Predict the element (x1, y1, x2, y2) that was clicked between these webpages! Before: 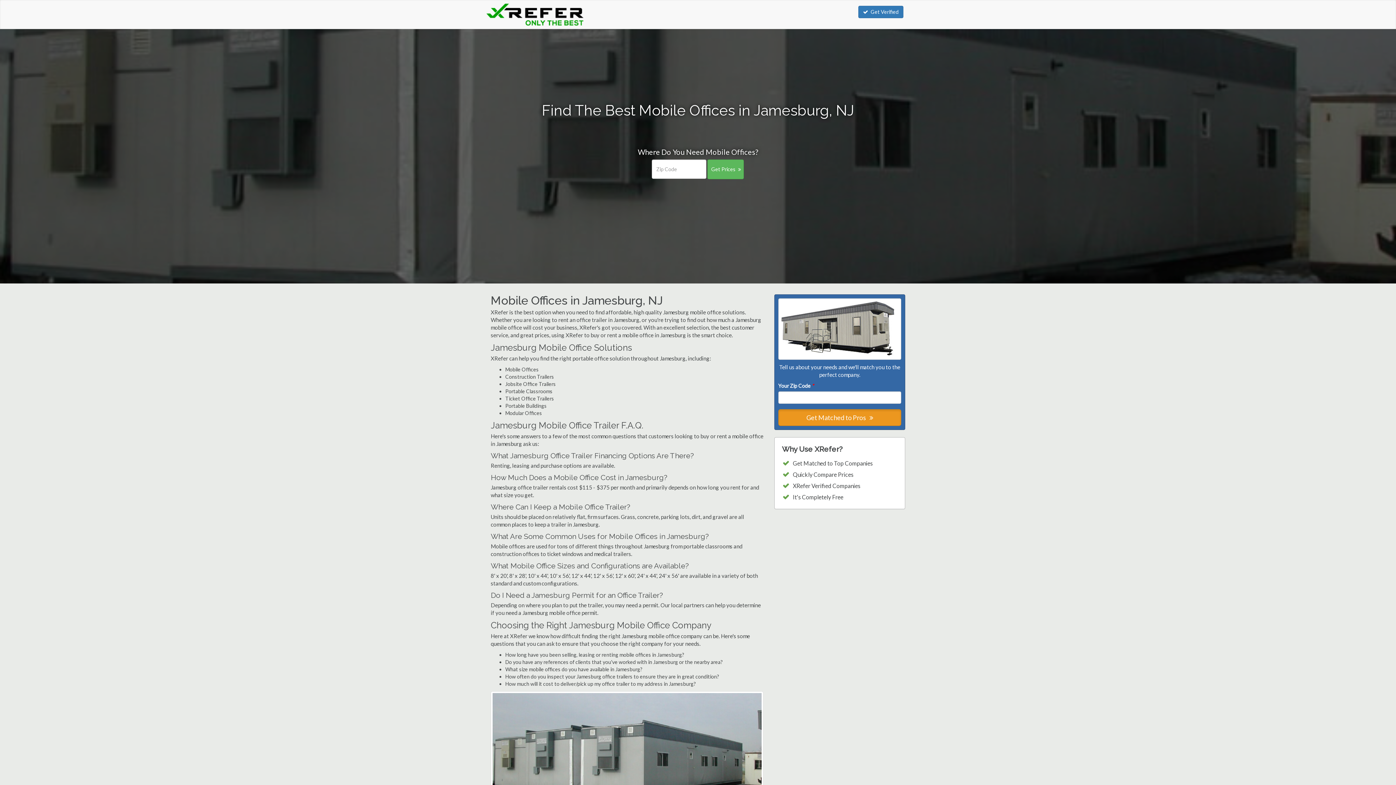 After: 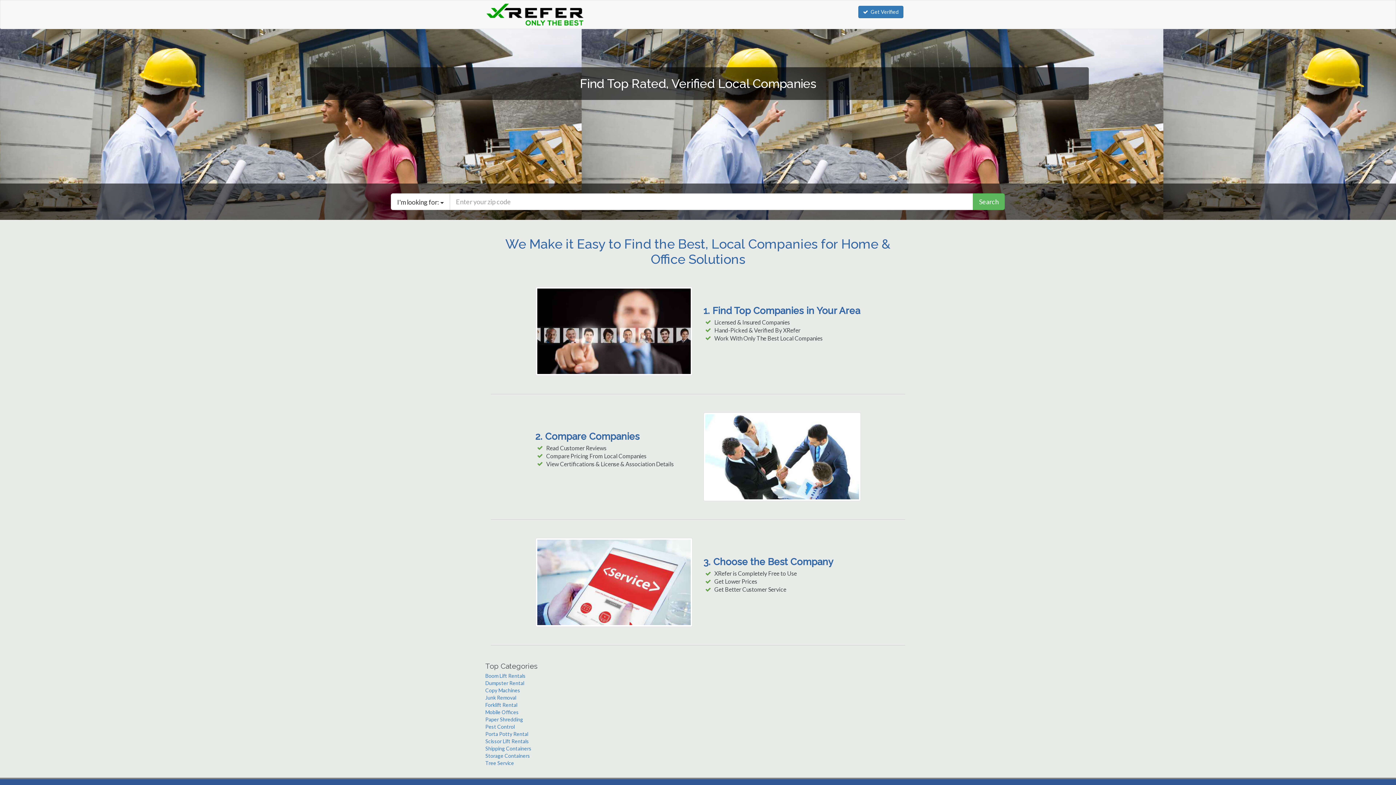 Action: bbox: (485, 1, 585, 28)